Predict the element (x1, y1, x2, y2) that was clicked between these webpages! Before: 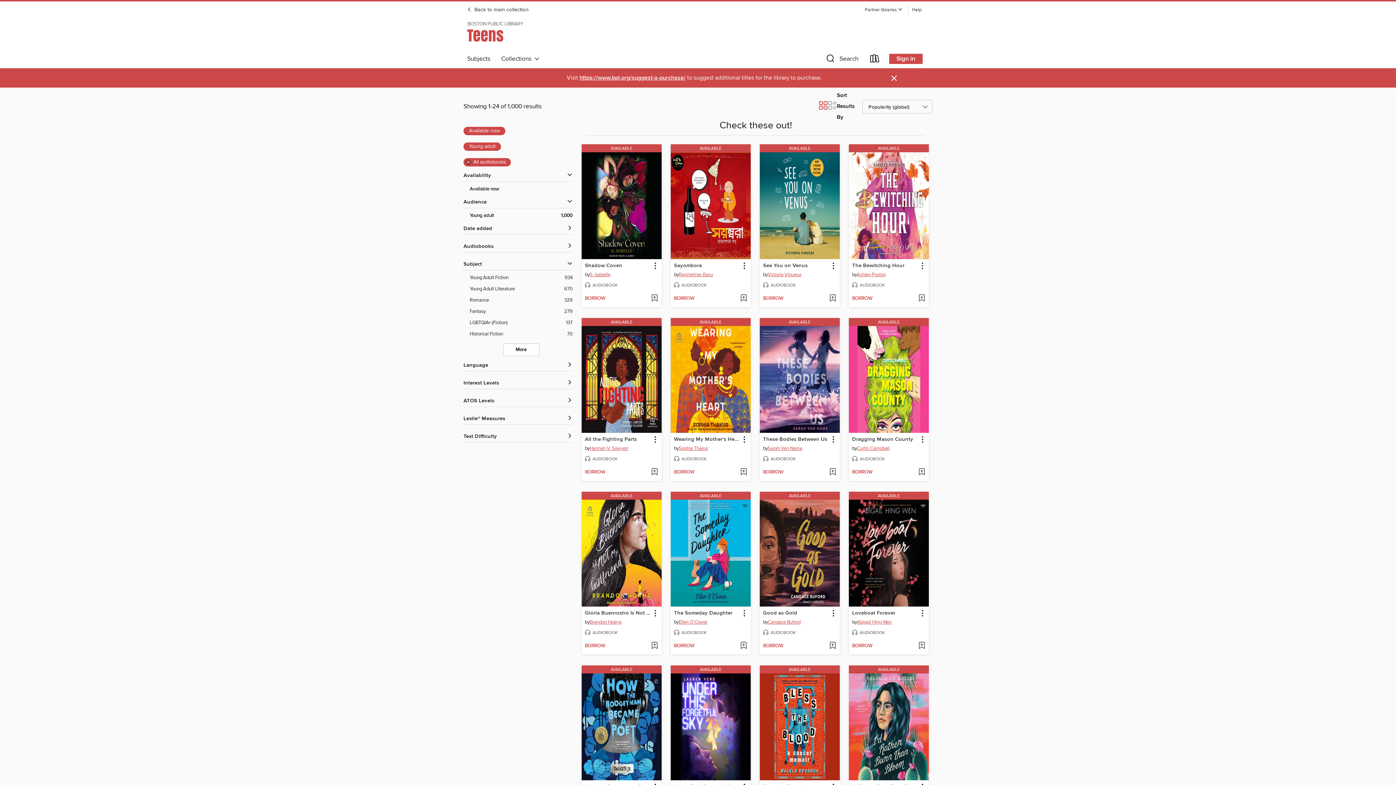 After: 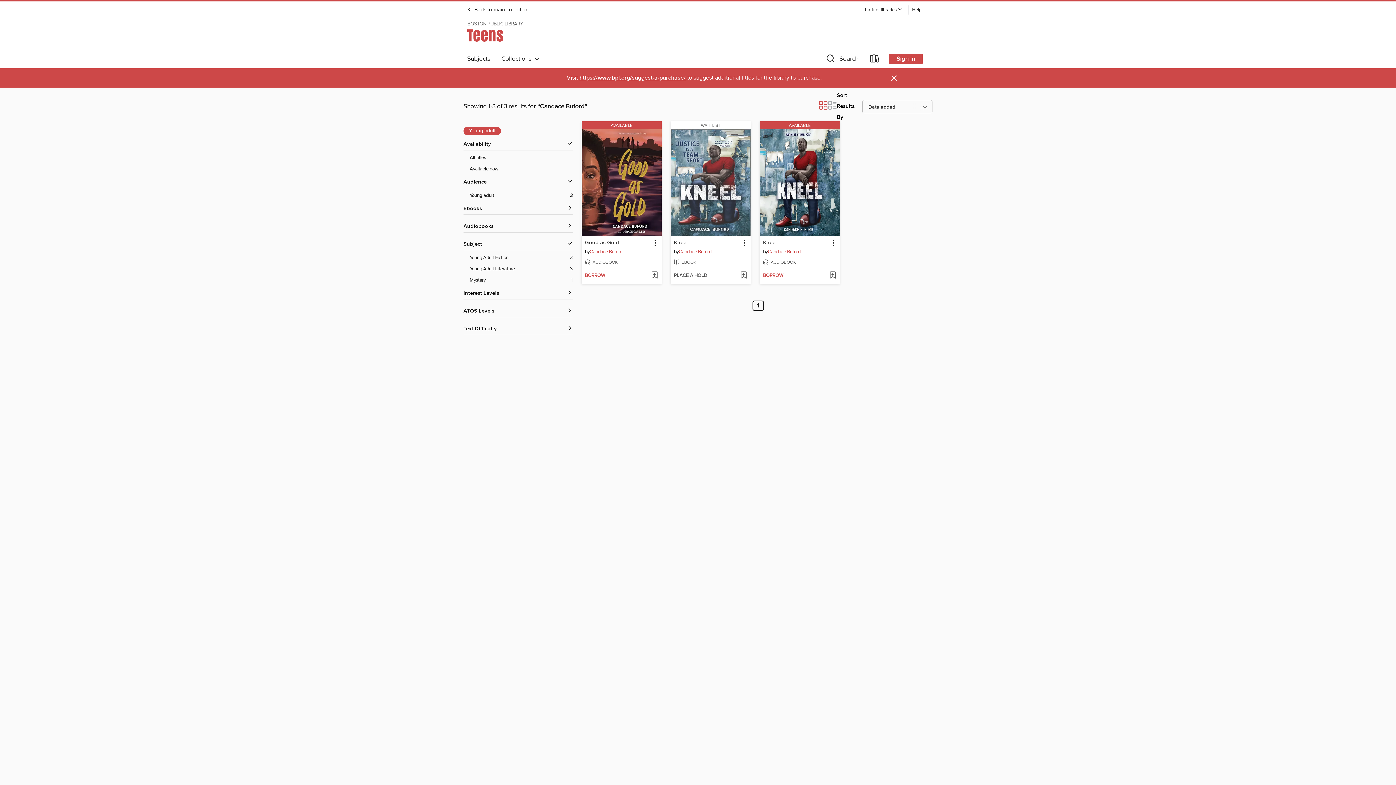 Action: bbox: (768, 618, 800, 627) label: Search by author, Candace Buford